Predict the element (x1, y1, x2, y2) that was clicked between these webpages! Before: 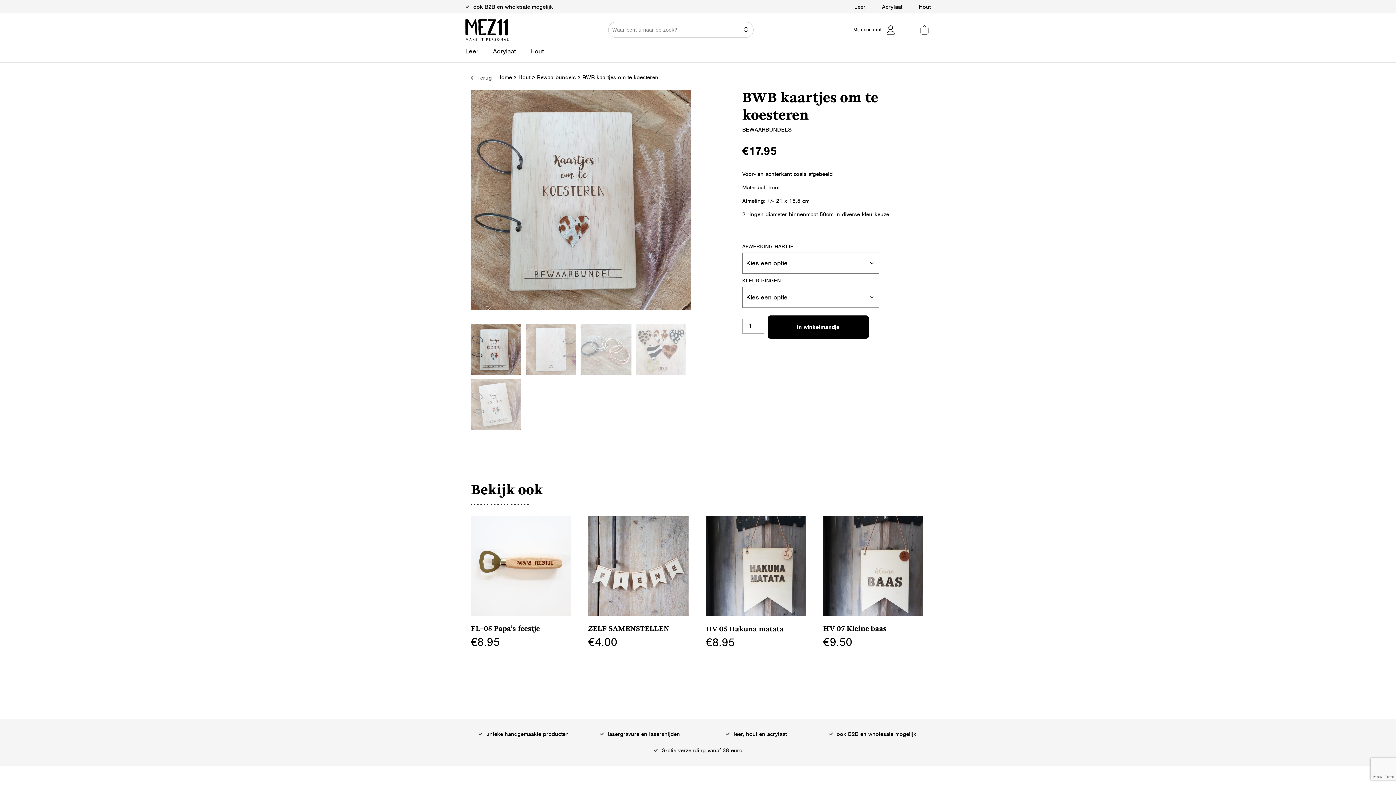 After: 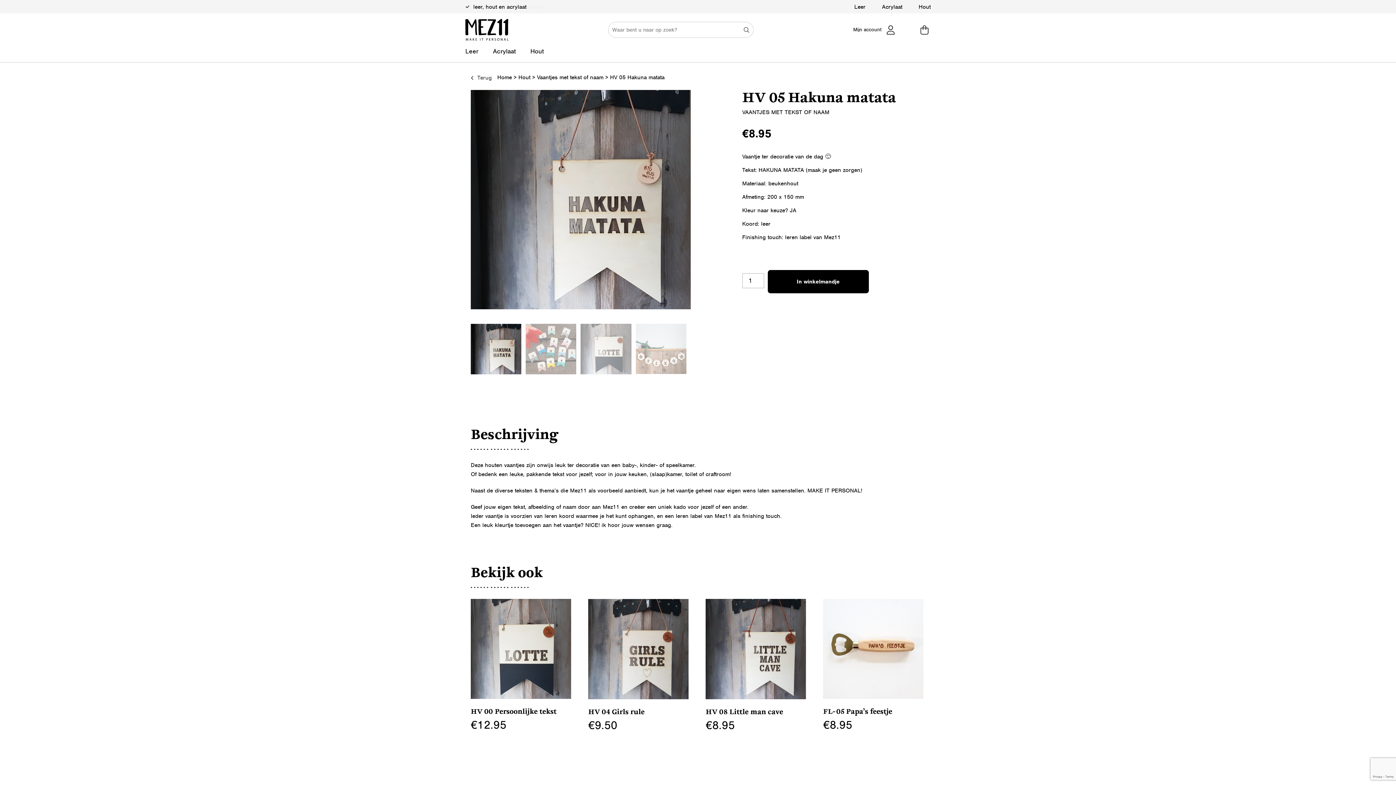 Action: bbox: (705, 516, 806, 651) label: HV 05 Hakuna matata
€8.95